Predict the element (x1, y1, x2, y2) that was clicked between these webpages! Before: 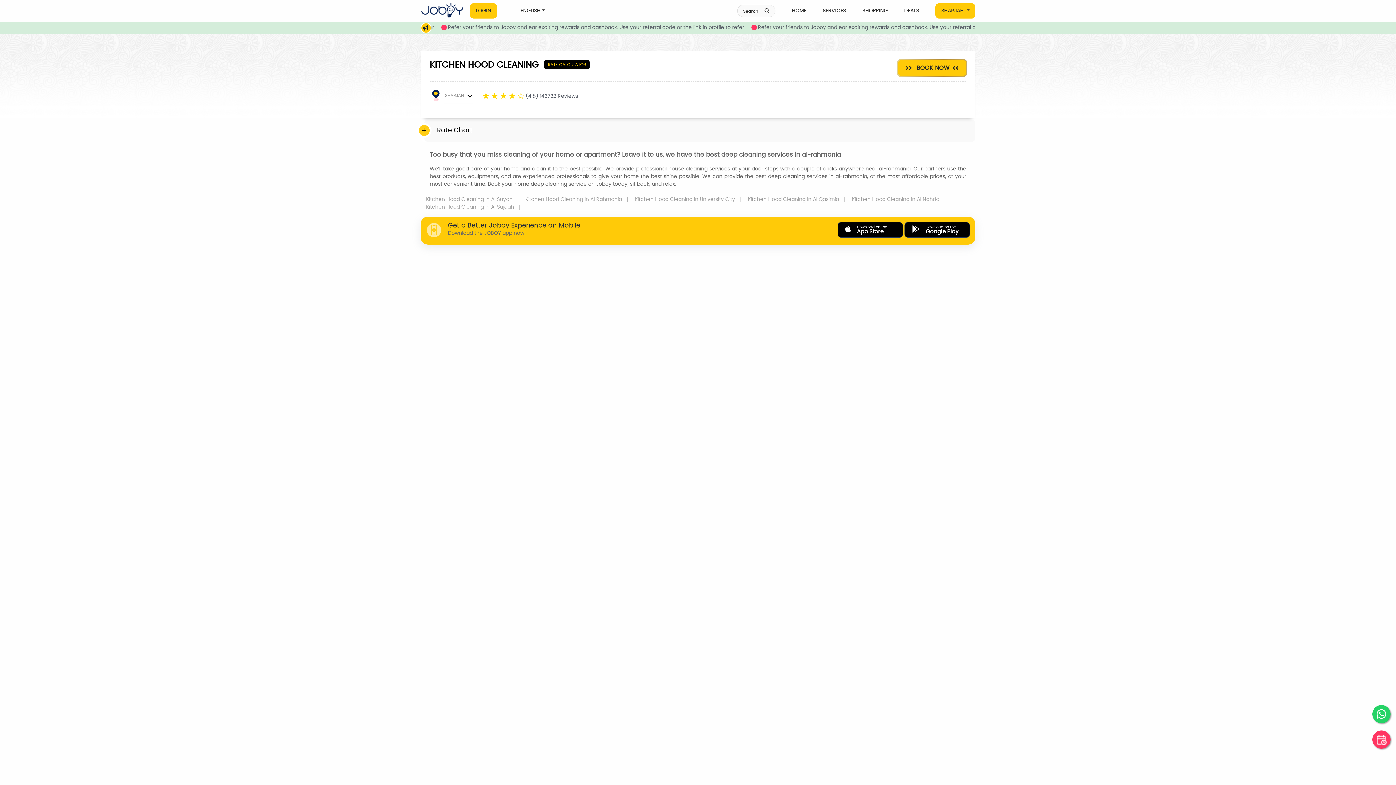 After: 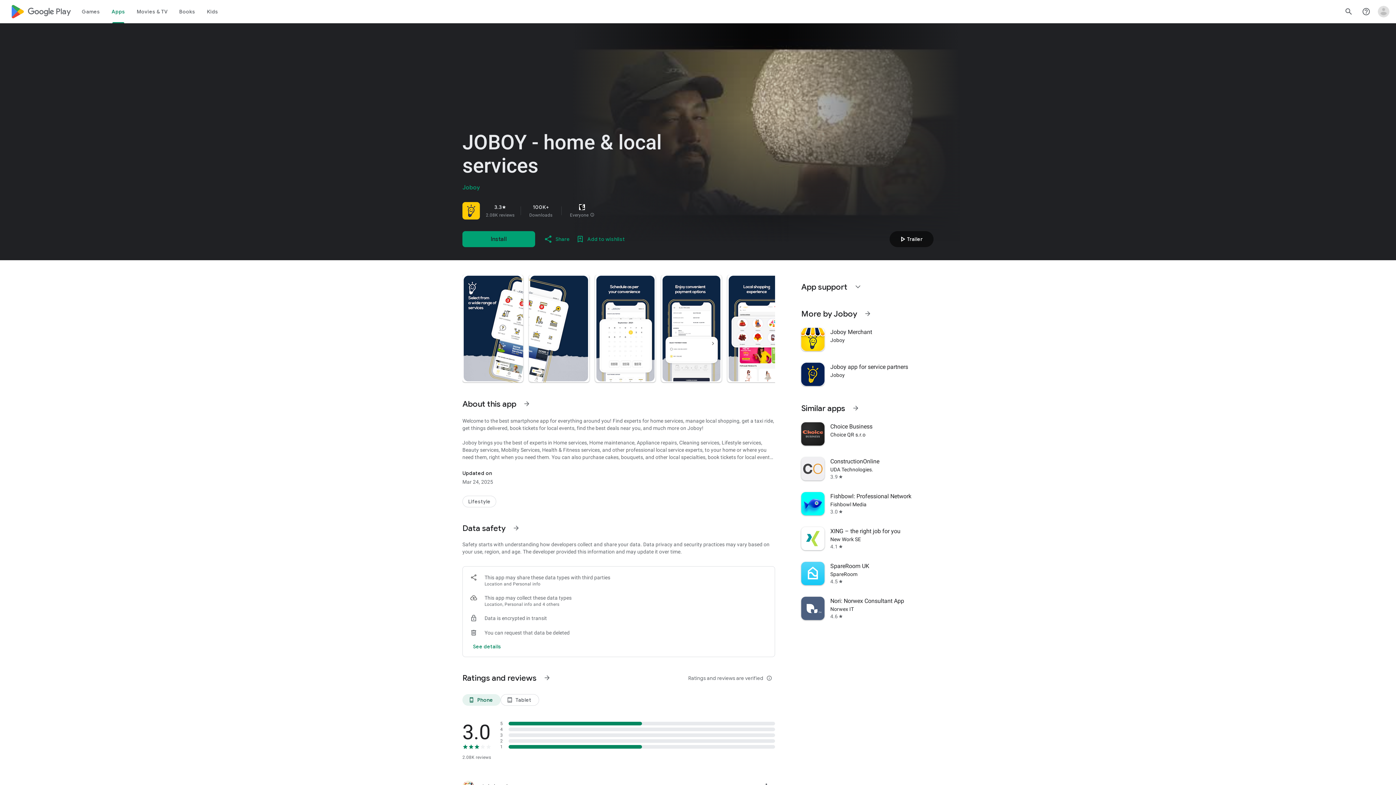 Action: bbox: (904, 222, 970, 237) label: Download on the
Google Play